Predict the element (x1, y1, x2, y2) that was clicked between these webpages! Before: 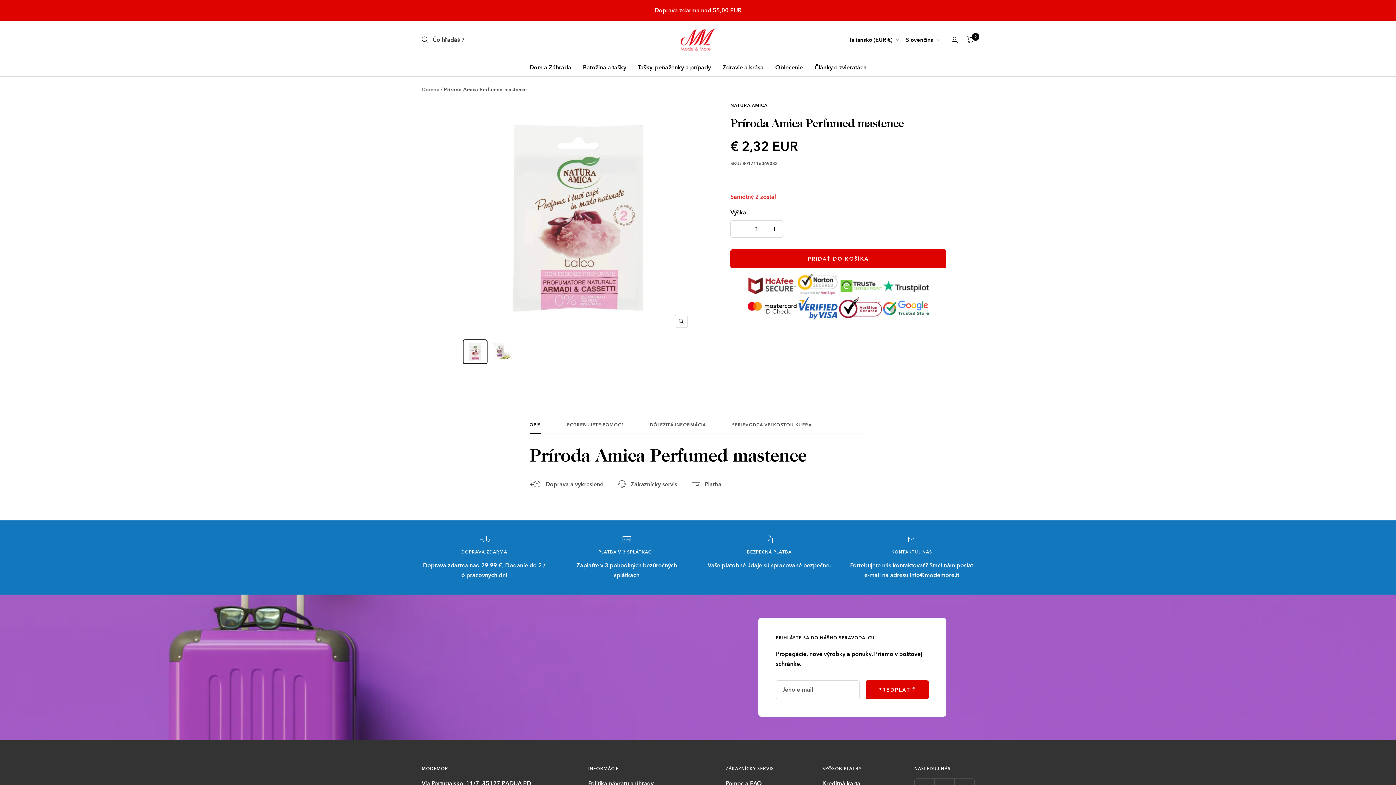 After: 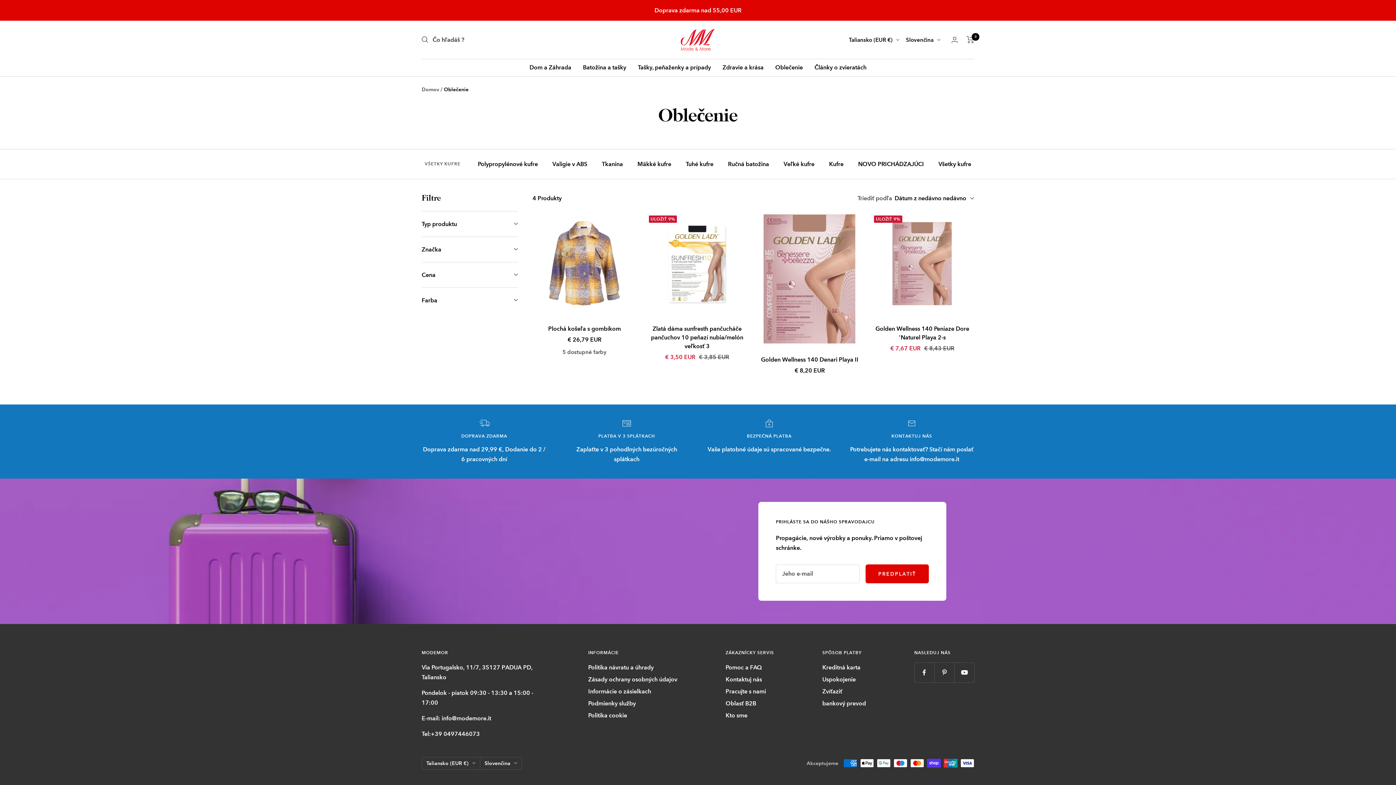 Action: bbox: (775, 62, 803, 72) label: Oblečenie